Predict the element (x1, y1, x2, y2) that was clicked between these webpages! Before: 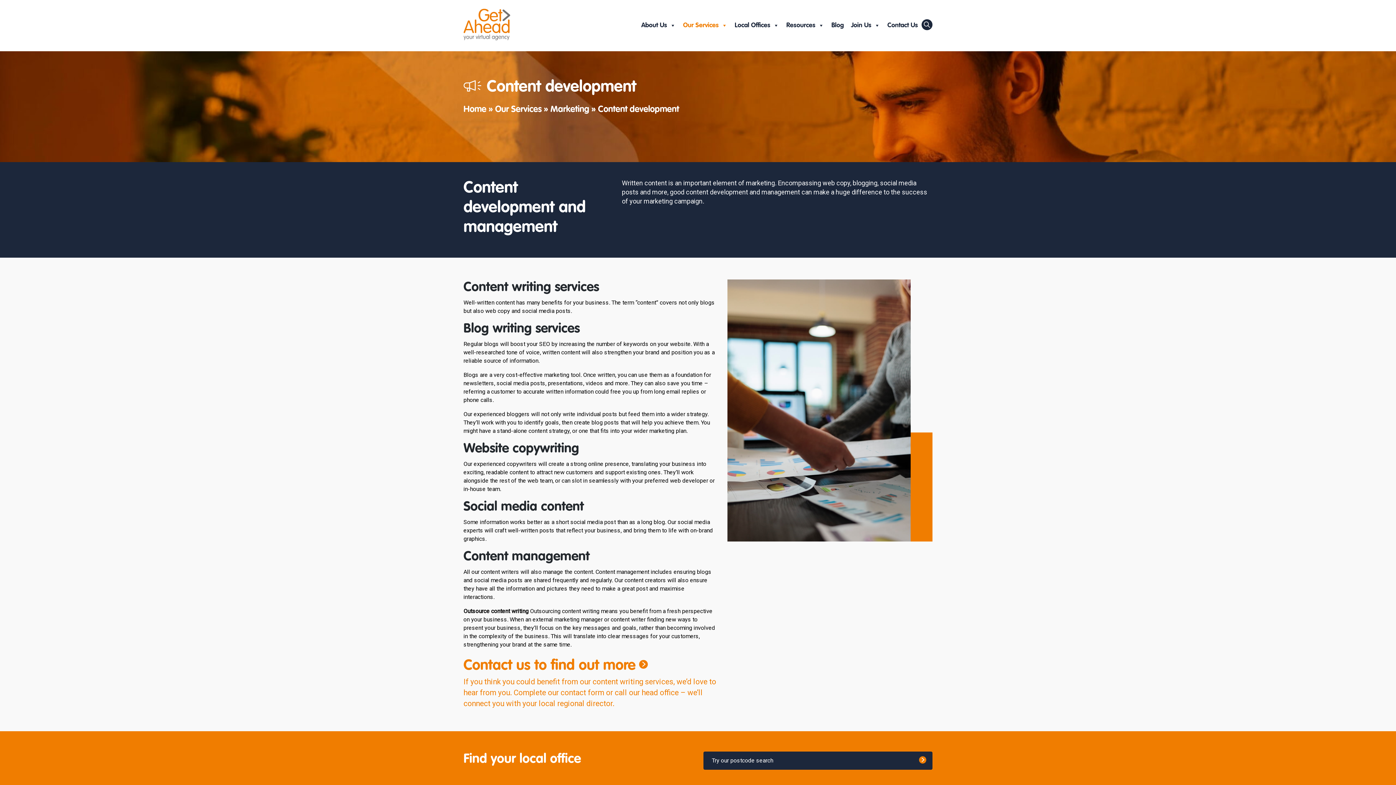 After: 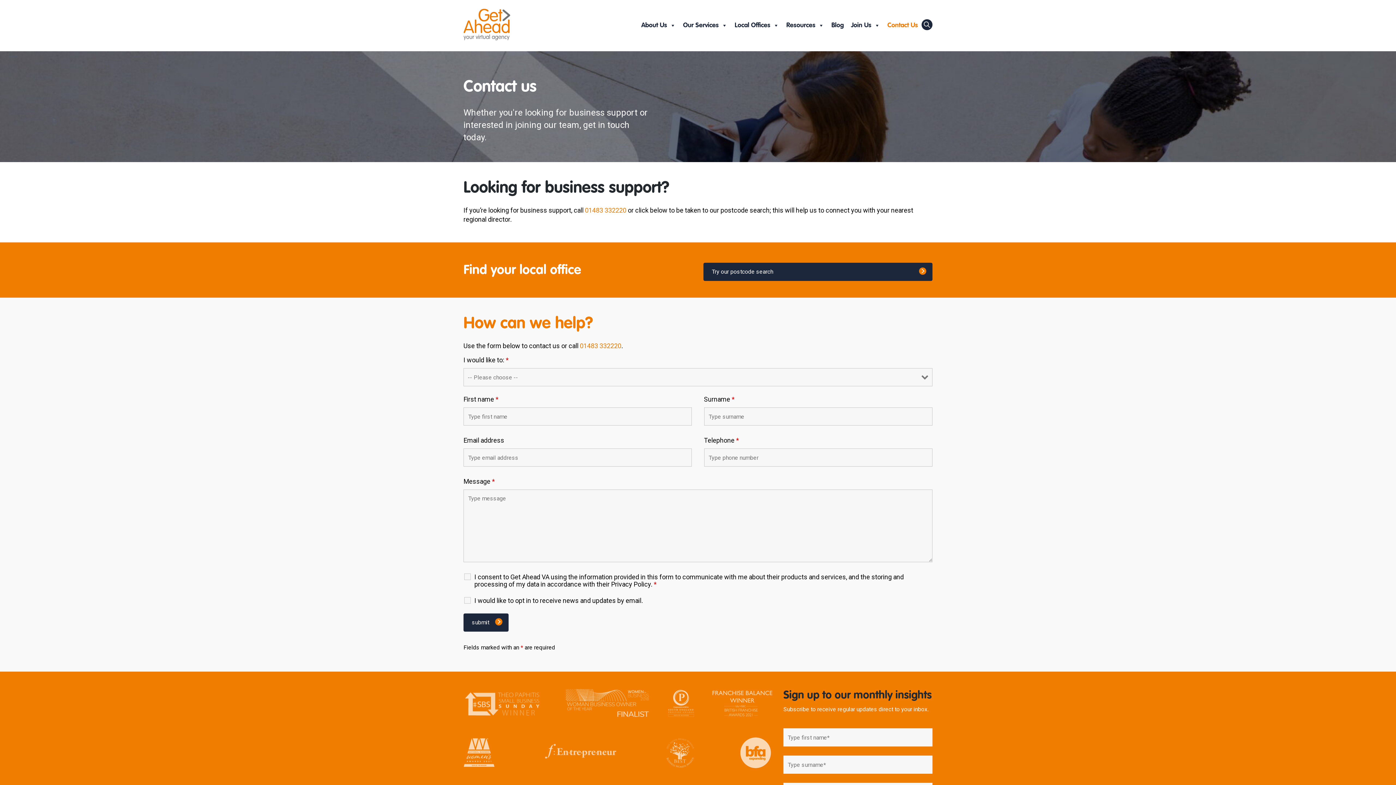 Action: label: Contact us to find out more bbox: (463, 658, 648, 673)